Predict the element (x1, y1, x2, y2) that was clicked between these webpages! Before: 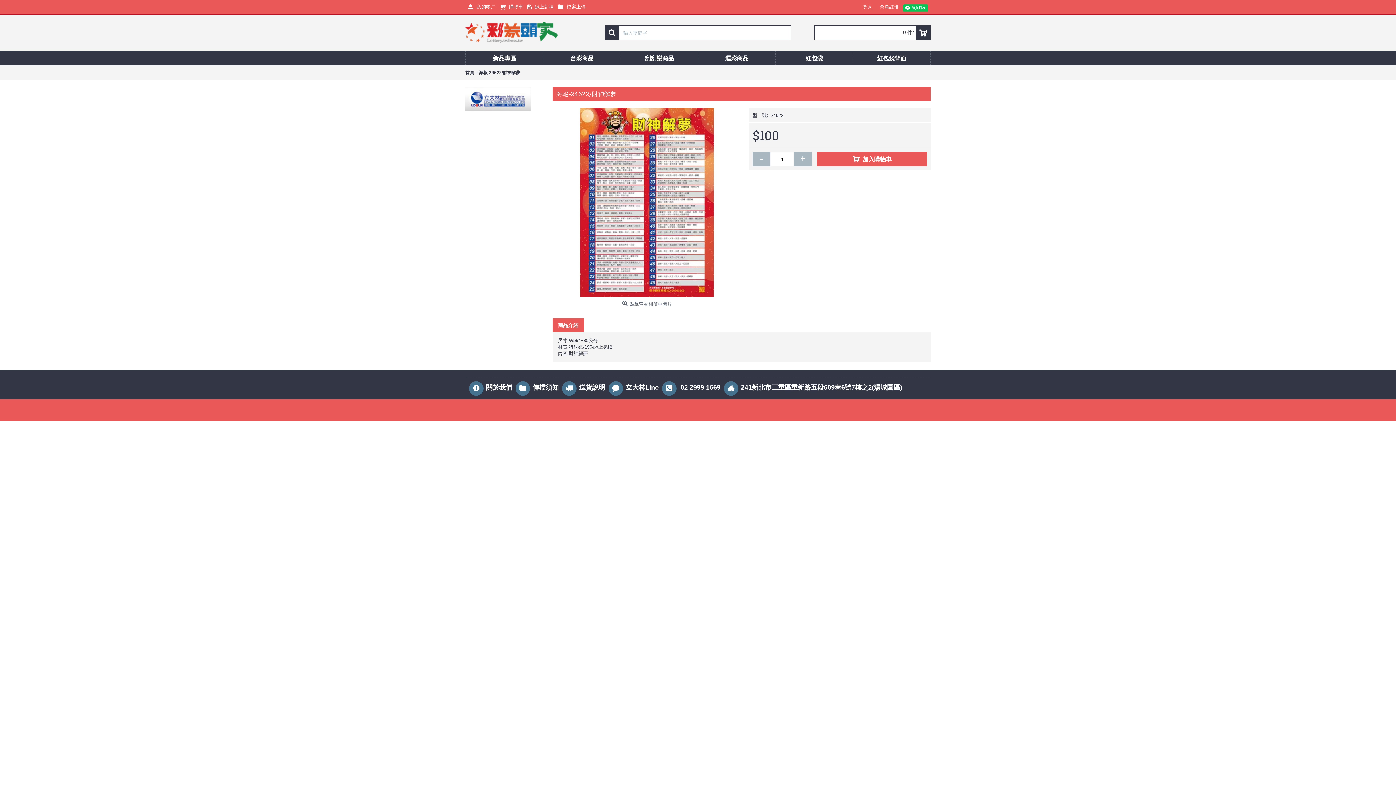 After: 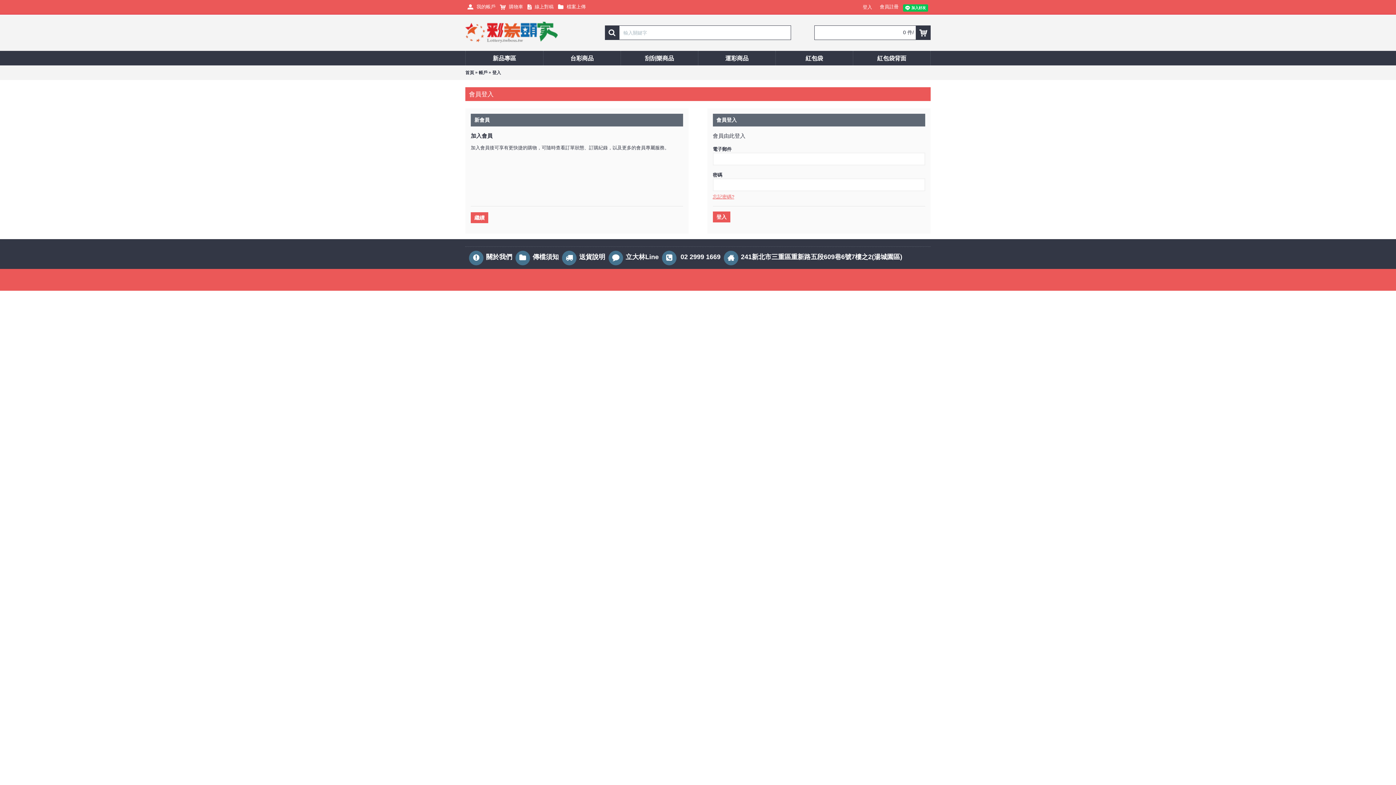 Action: bbox: (525, 0, 556, 14) label:  線上對稿